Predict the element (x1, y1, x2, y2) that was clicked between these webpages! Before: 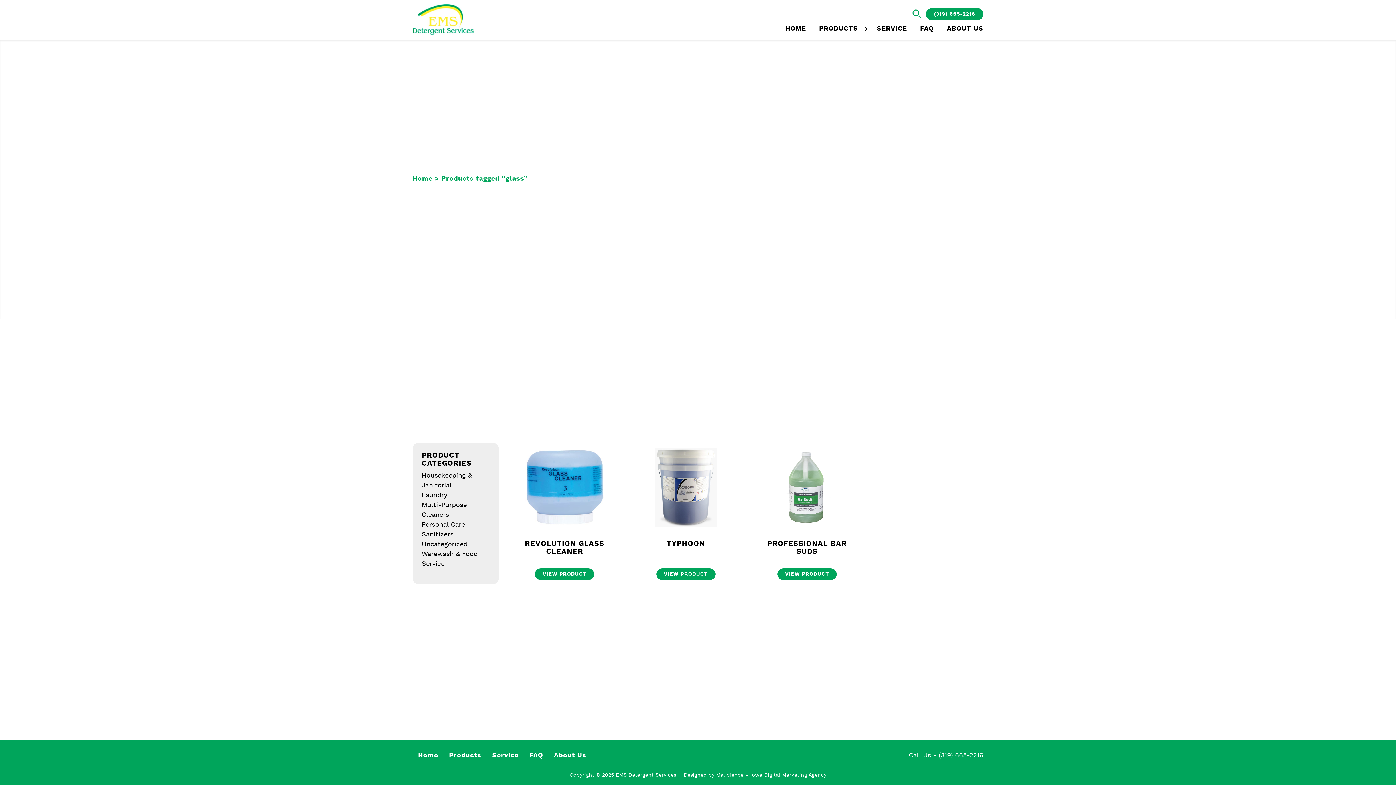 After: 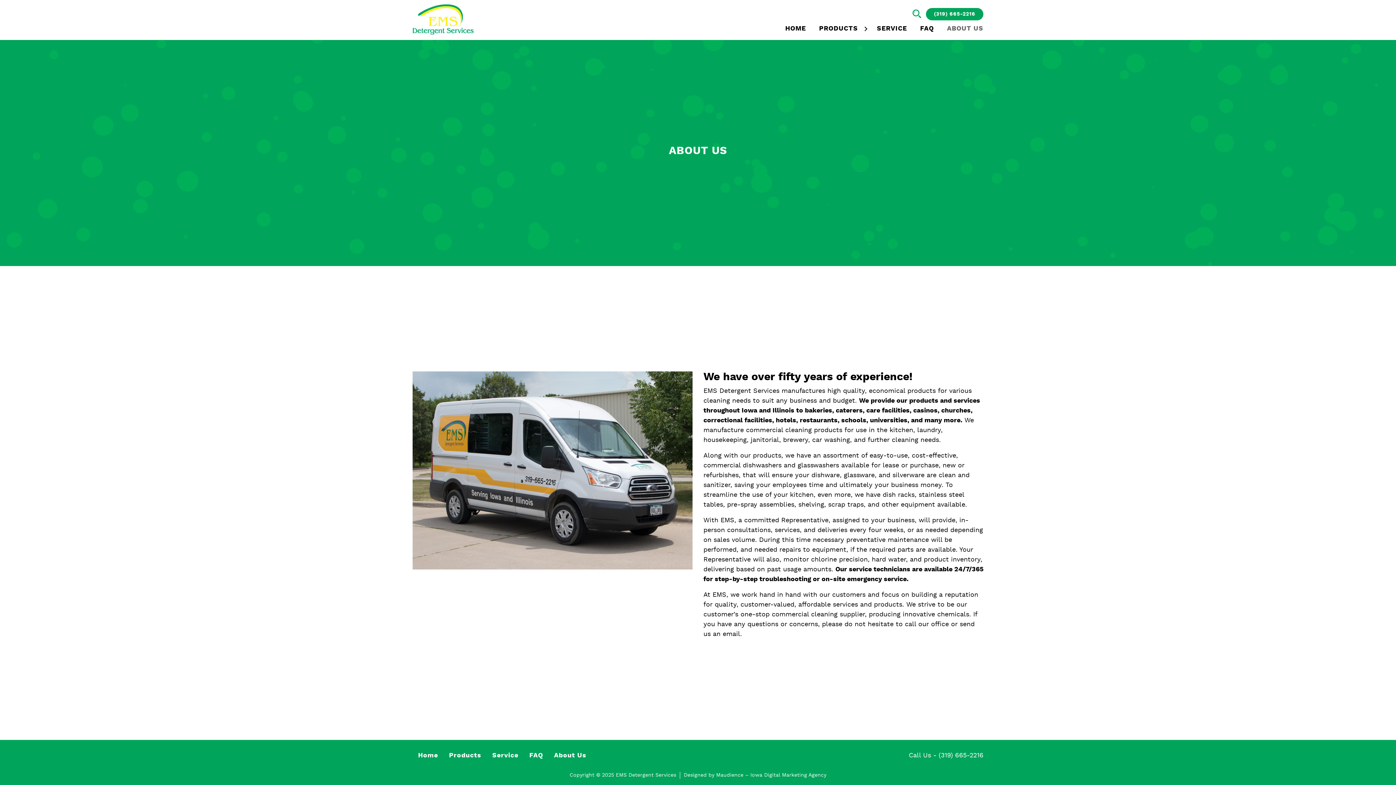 Action: label: ABOUT US bbox: (947, 24, 983, 33)